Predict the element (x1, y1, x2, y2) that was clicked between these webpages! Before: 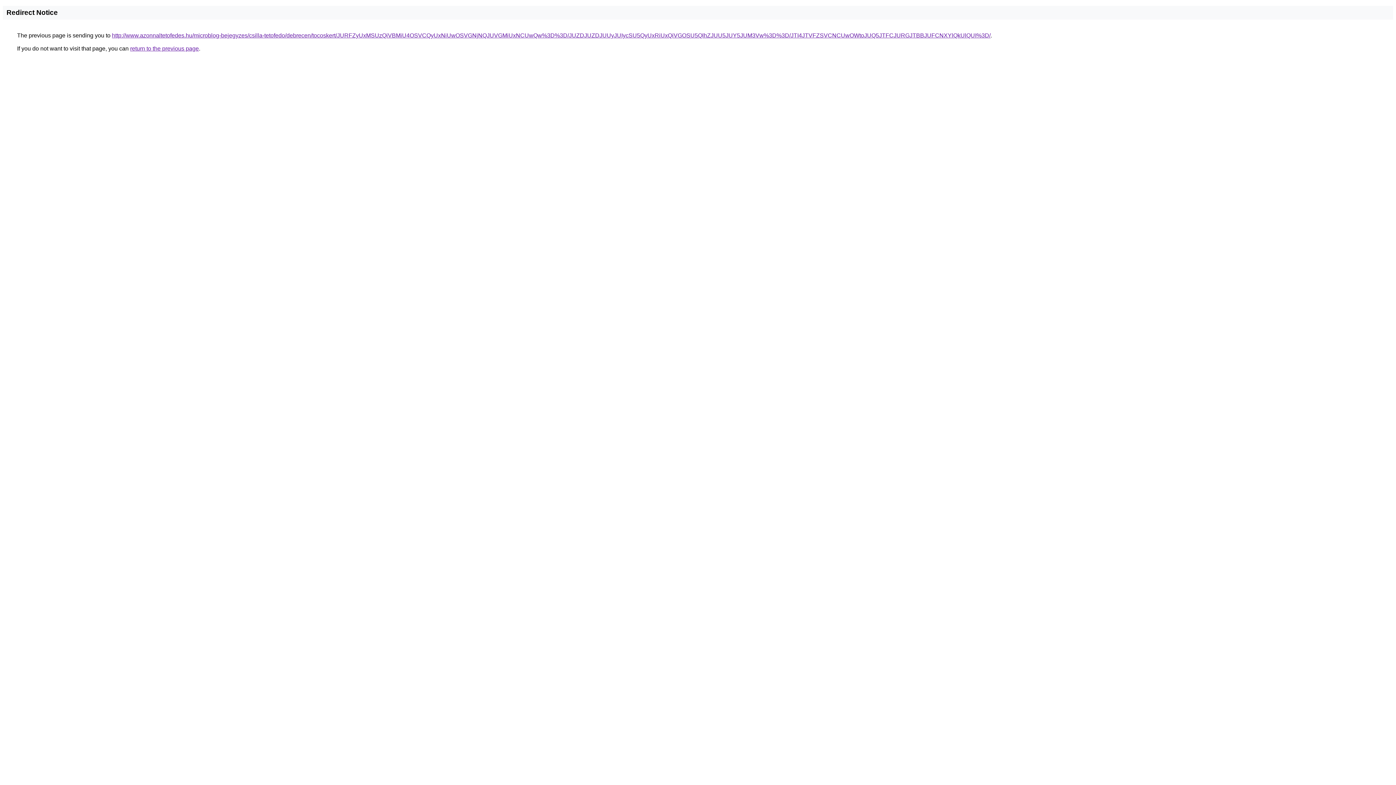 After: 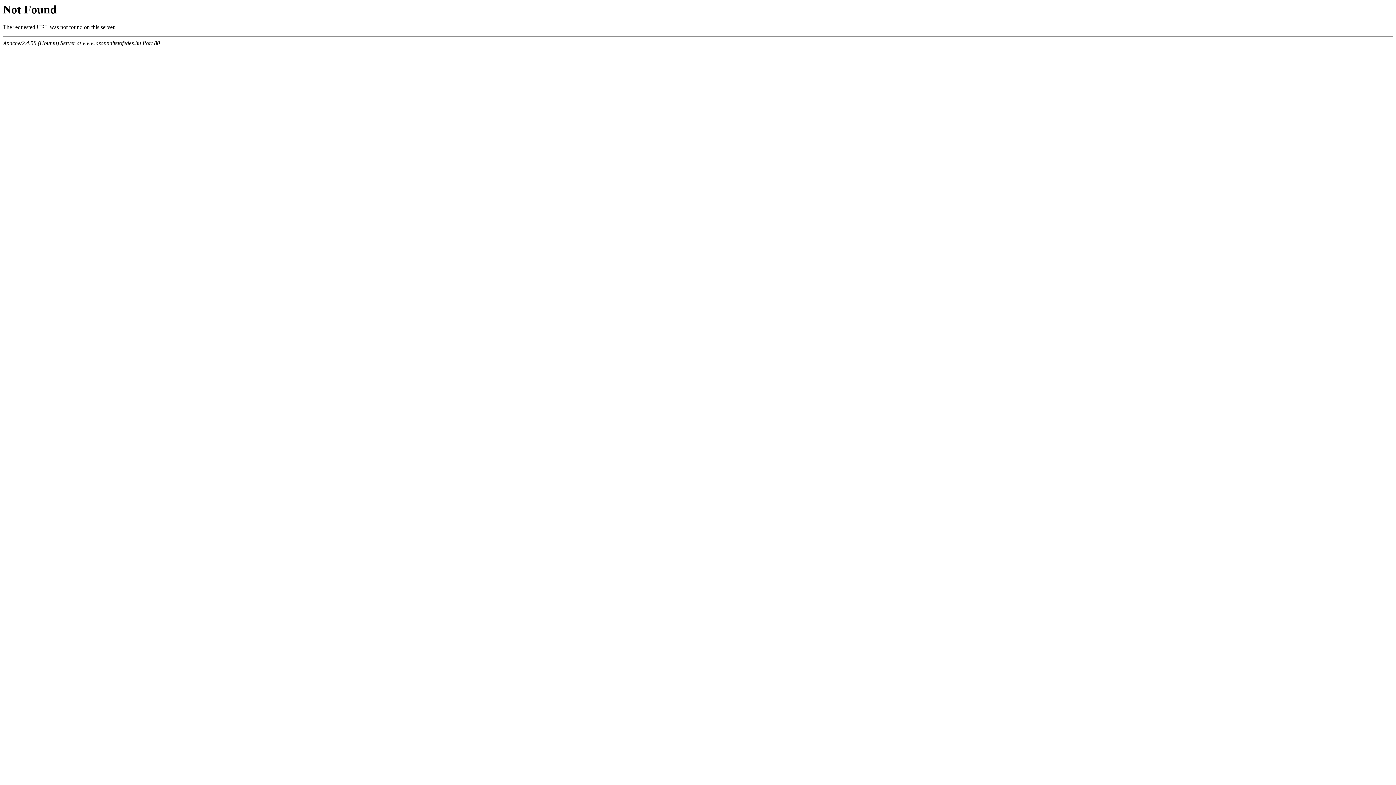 Action: label: http://www.azonnaltetofedes.hu/microblog-bejegyzes/csilla-tetofedo/debrecen/tocoskert/JURFZyUxMSUzQiVBMiU4OSVCQyUxNiUwOSVGNjNQJUVGMiUxNCUwQw%3D%3D/JUZDJUZDJUUyJUIycSU5QyUxRiUxQiVGOSU5QlhZJUU5JUY5JUM3Vw%3D%3D/JTI4JTVFZSVCNCUwOWtoJUQ5JTFCJURGJTBBJUFCNXYlQkUlQUI%3D/ bbox: (112, 32, 990, 38)